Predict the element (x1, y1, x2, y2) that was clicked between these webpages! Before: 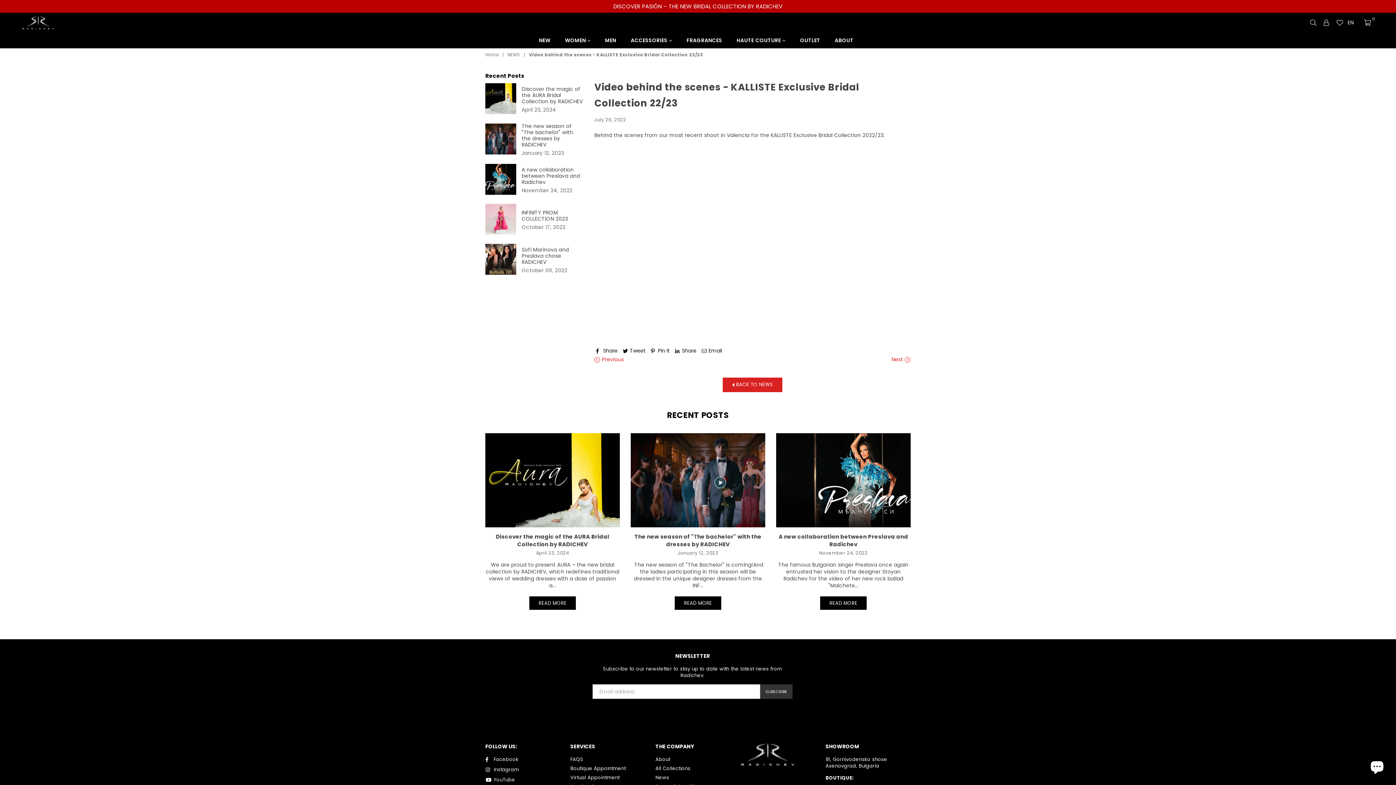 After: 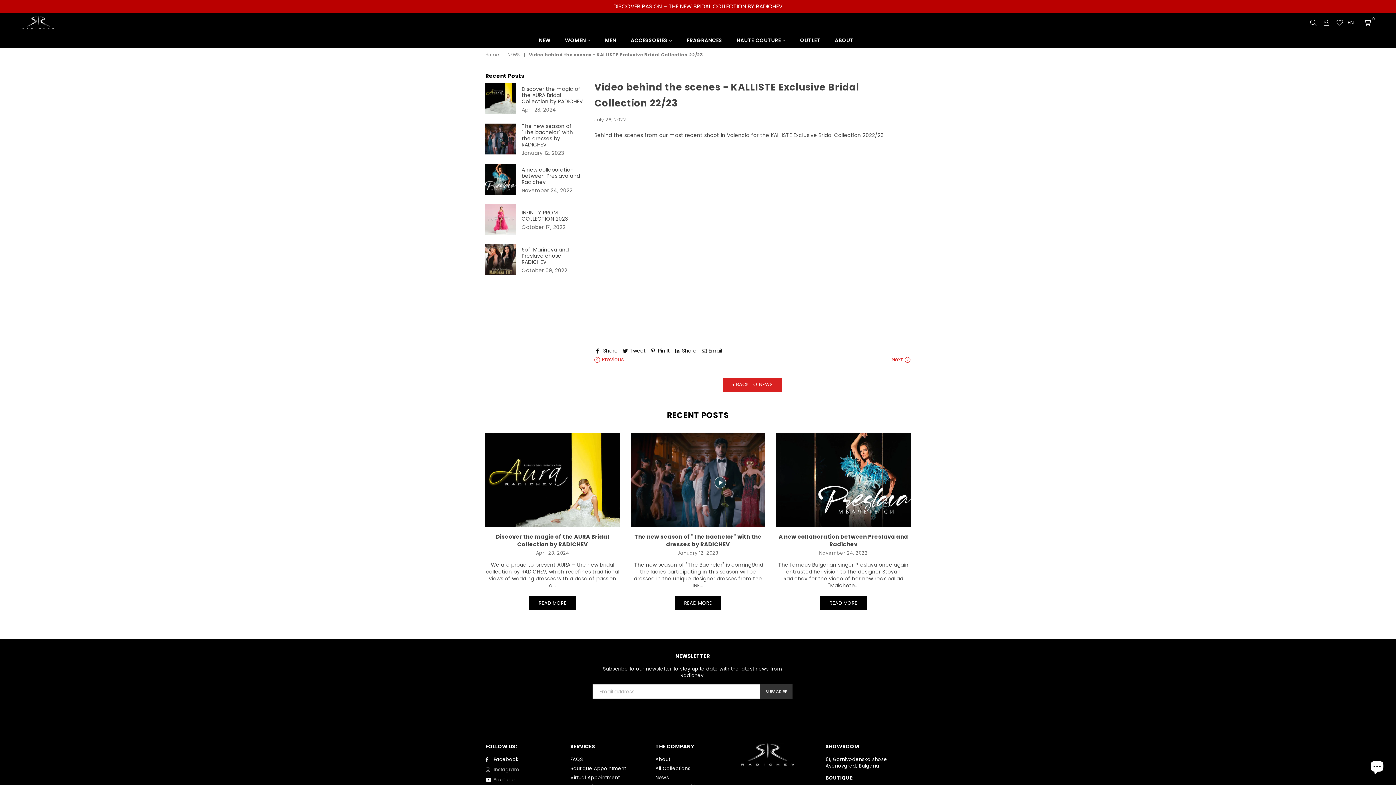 Action: bbox: (483, 766, 521, 773) label: Instagram